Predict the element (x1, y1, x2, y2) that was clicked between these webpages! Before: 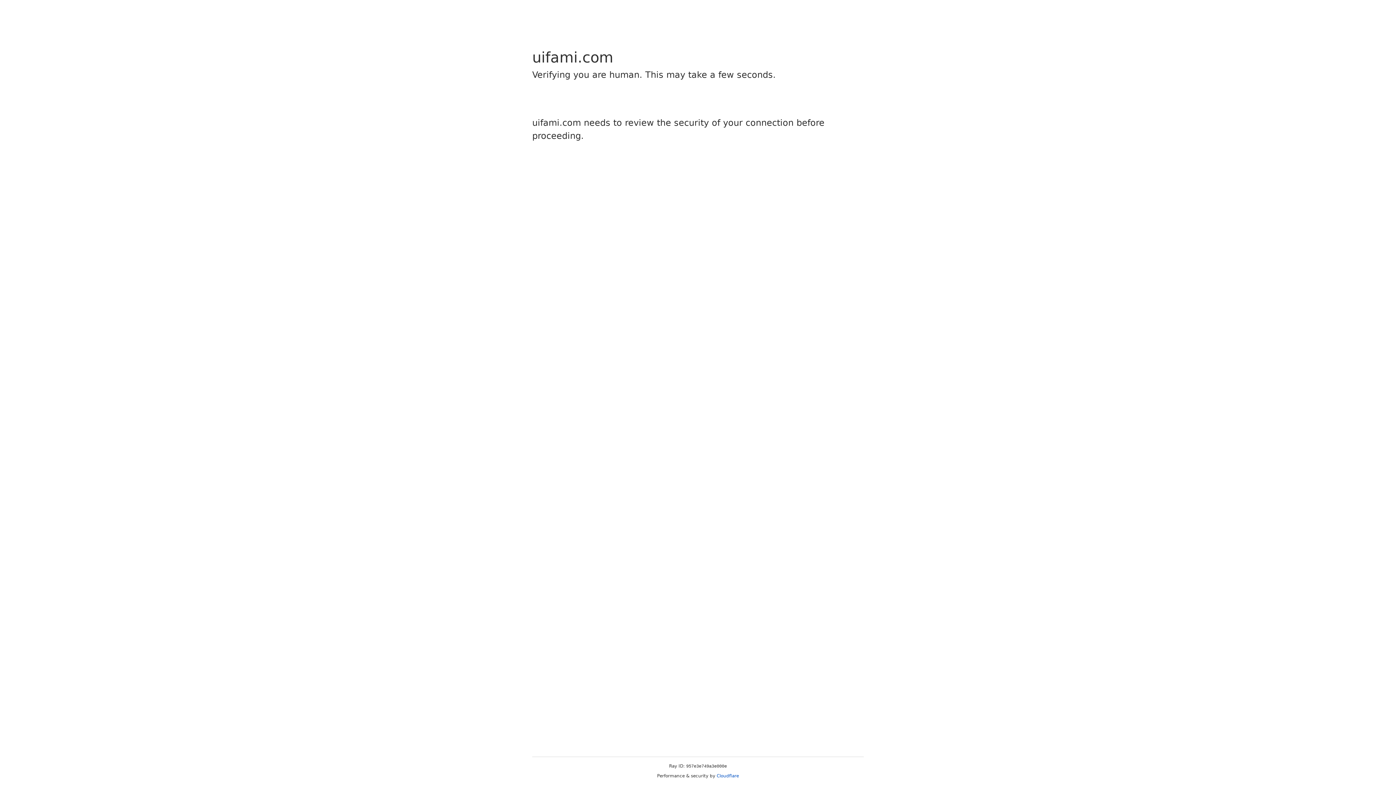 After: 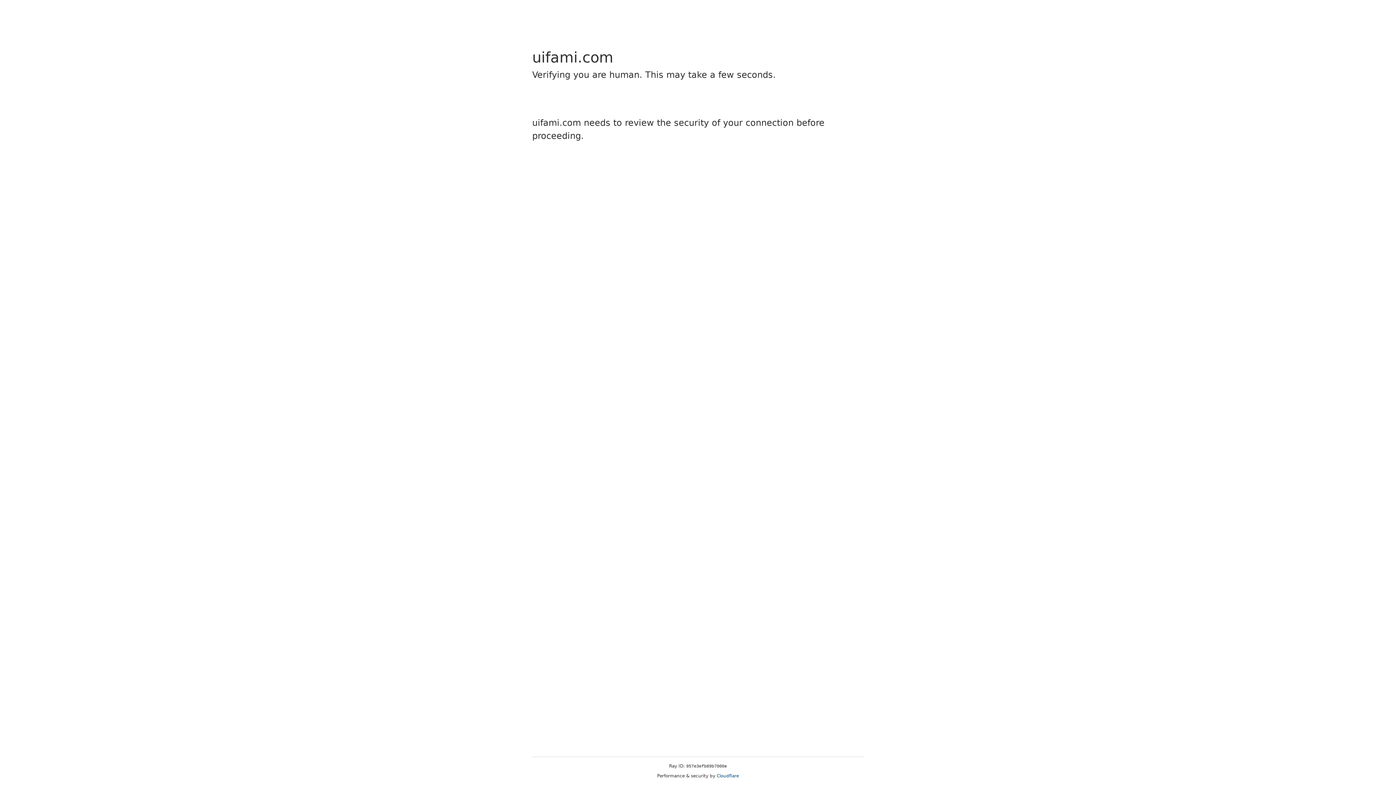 Action: bbox: (716, 773, 739, 778) label: Cloudflare